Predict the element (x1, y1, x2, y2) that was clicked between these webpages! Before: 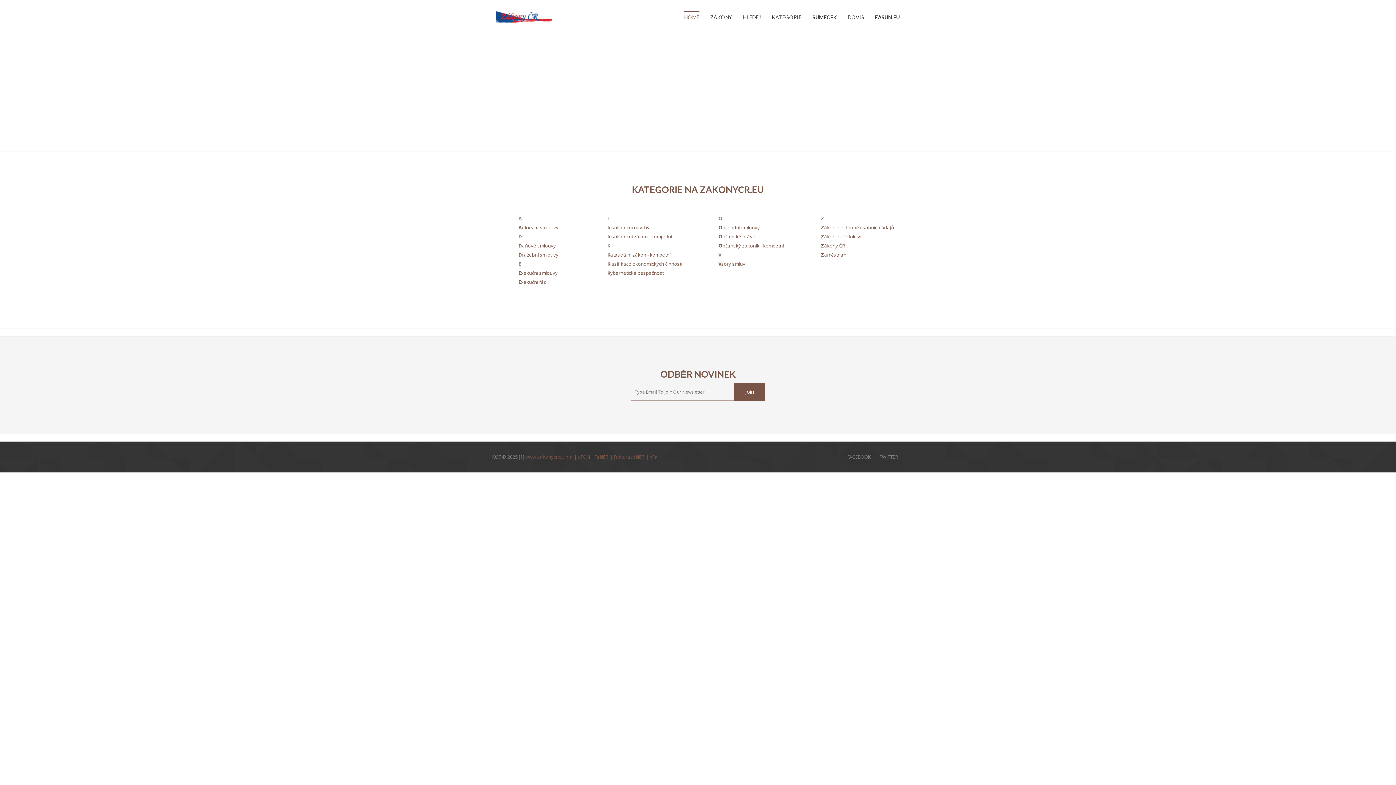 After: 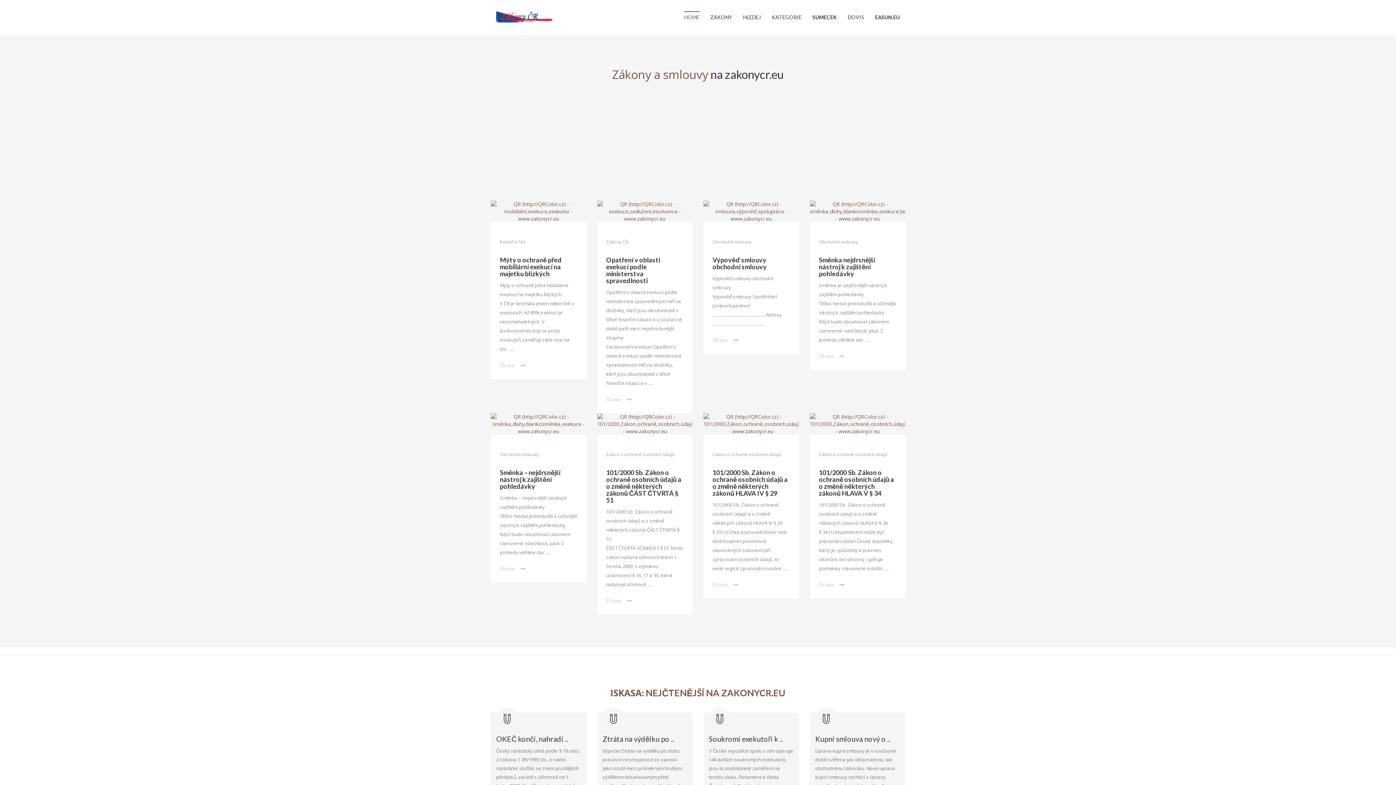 Action: bbox: (525, 453, 564, 460) label: www.zakonycr.eu